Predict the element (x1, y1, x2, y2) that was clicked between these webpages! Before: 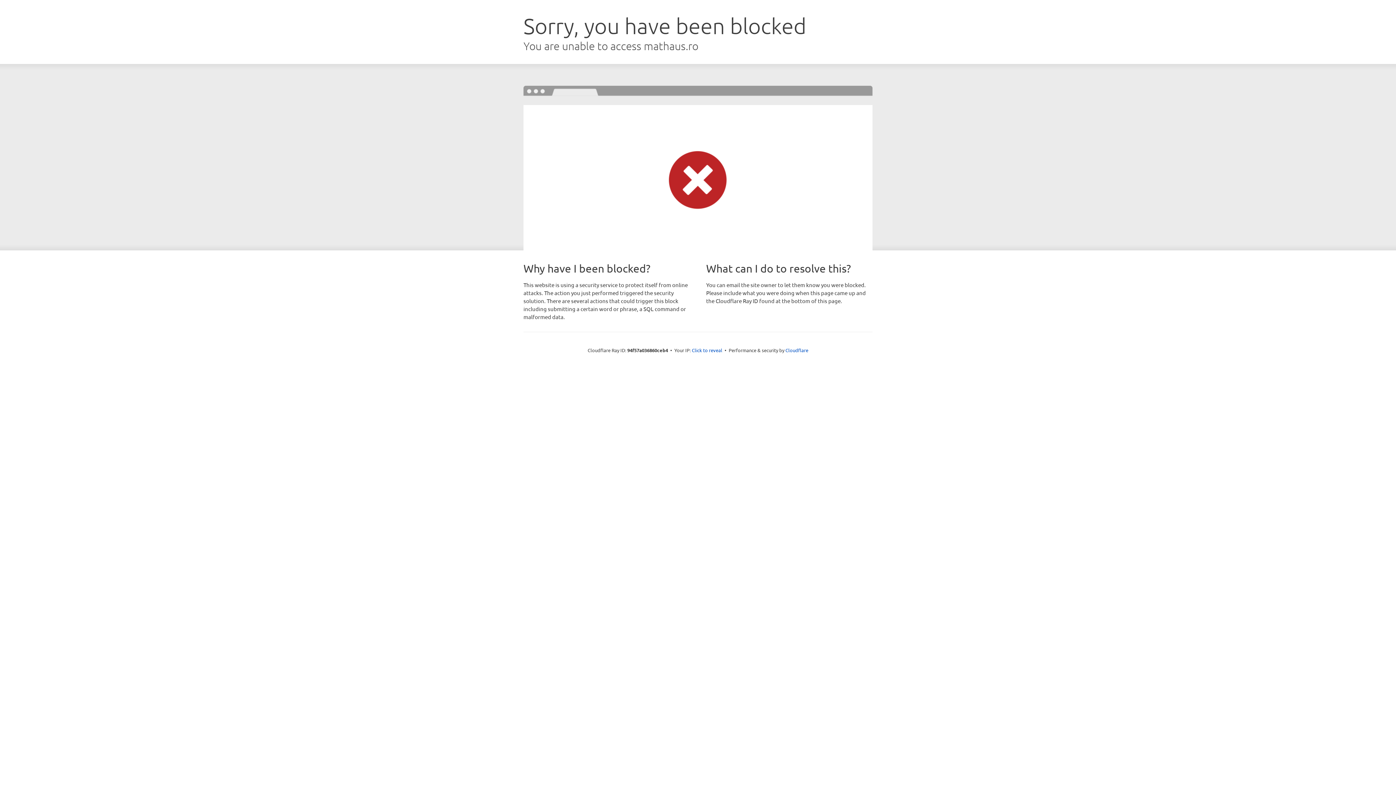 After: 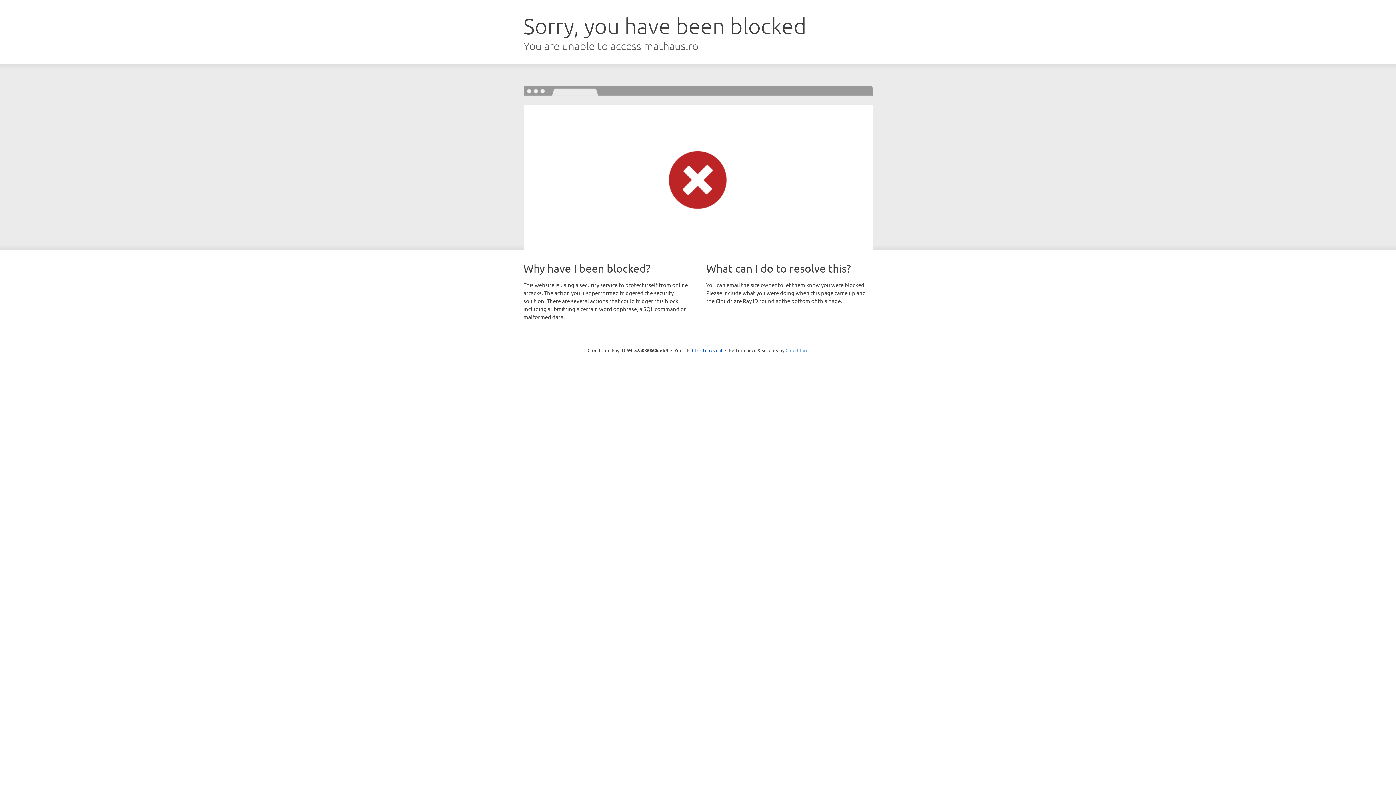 Action: label: Cloudflare bbox: (785, 347, 808, 353)